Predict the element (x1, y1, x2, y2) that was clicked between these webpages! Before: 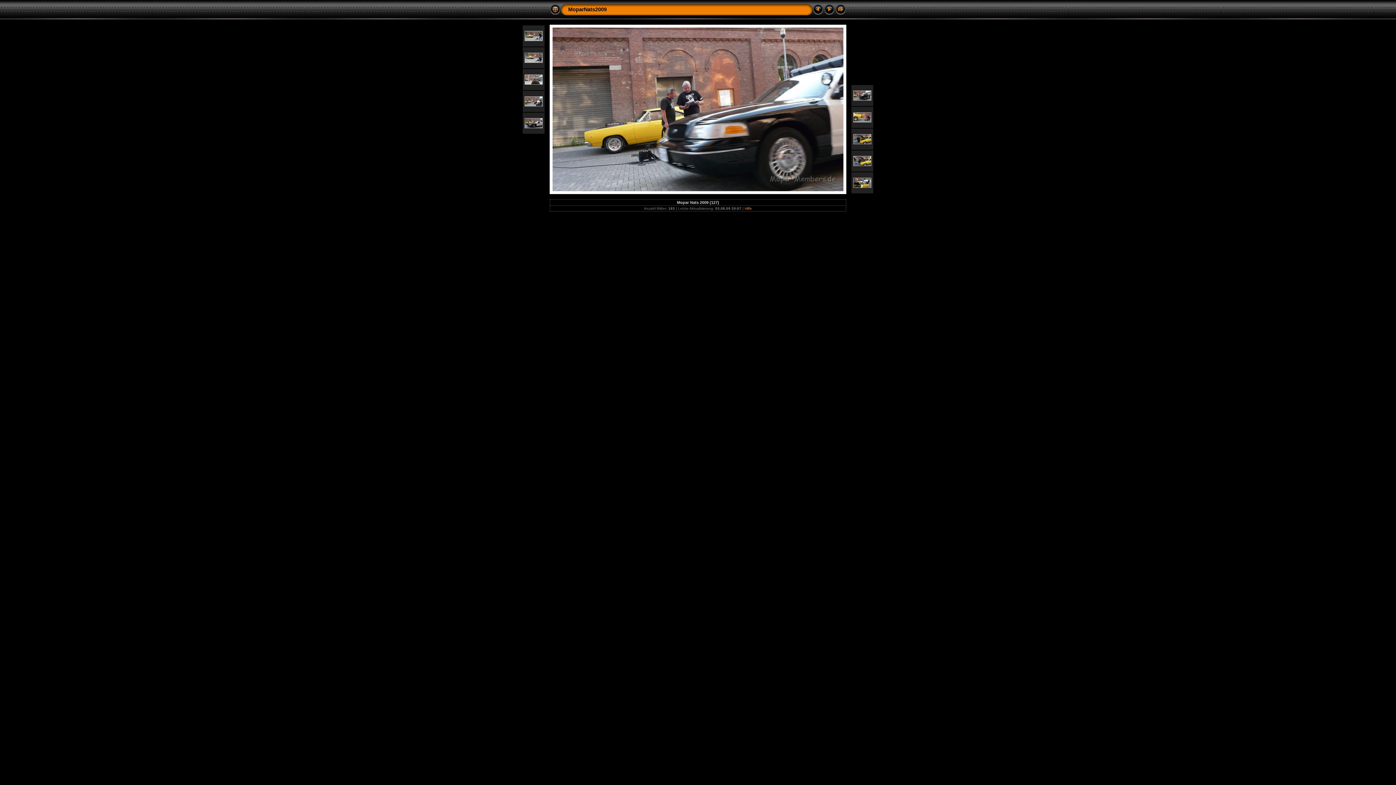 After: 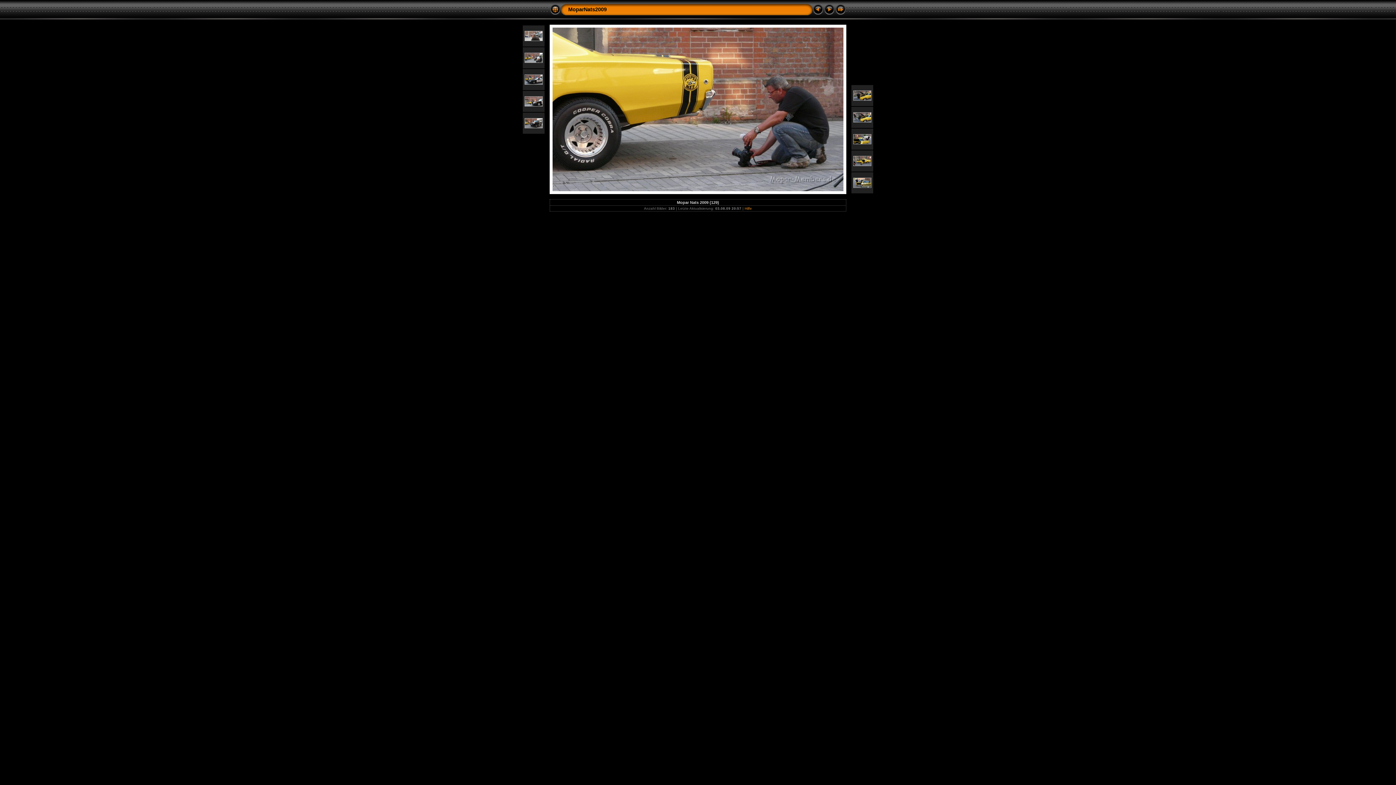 Action: bbox: (853, 118, 871, 123)